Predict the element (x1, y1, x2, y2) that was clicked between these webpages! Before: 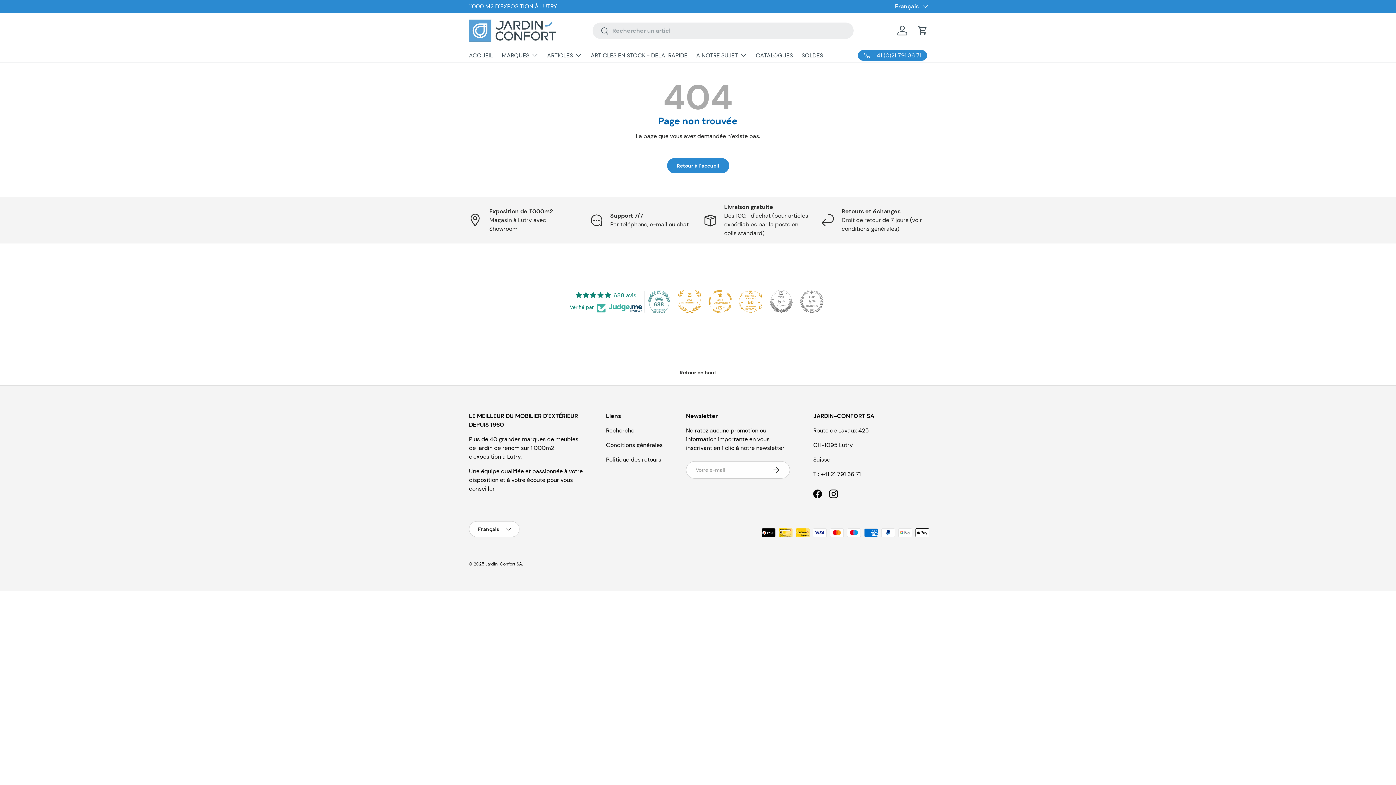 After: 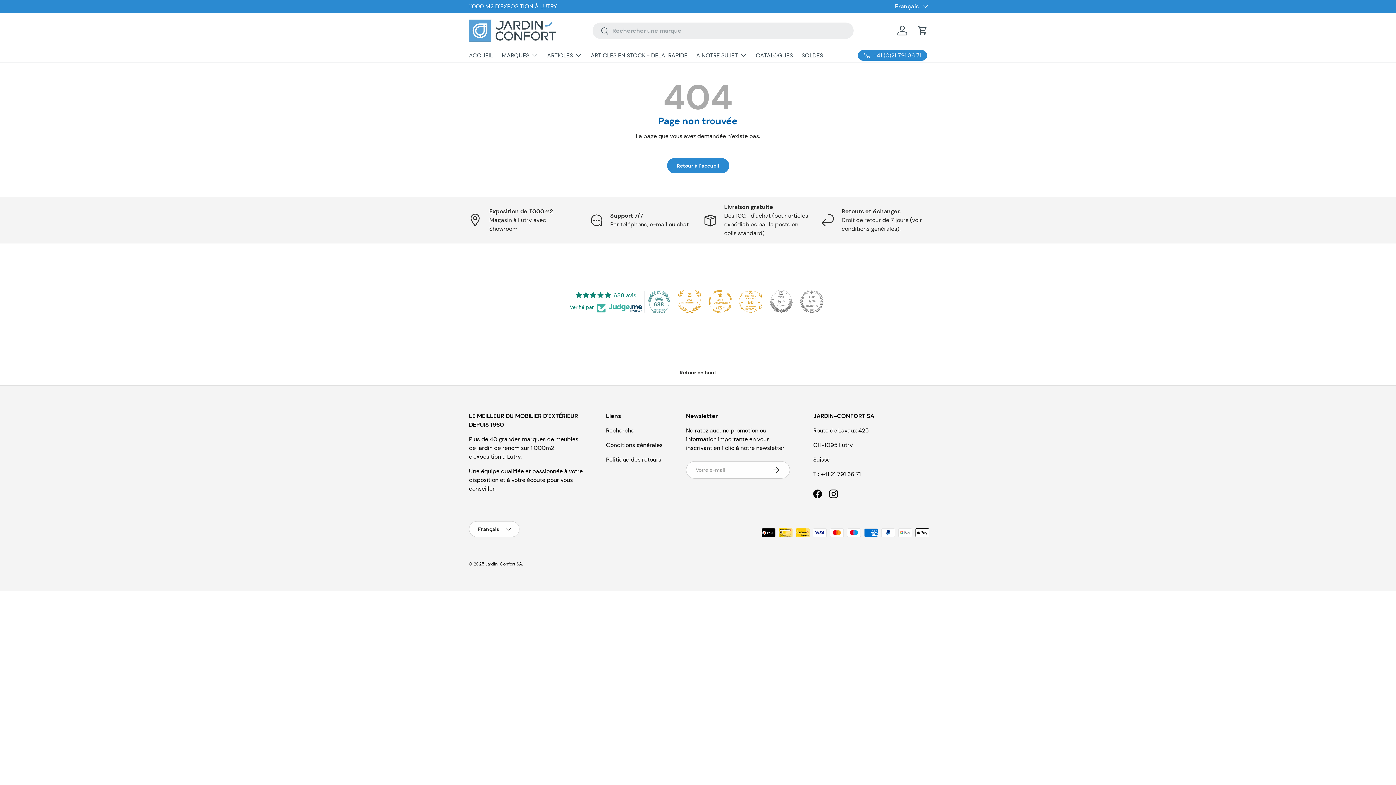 Action: bbox: (678, 290, 701, 313)